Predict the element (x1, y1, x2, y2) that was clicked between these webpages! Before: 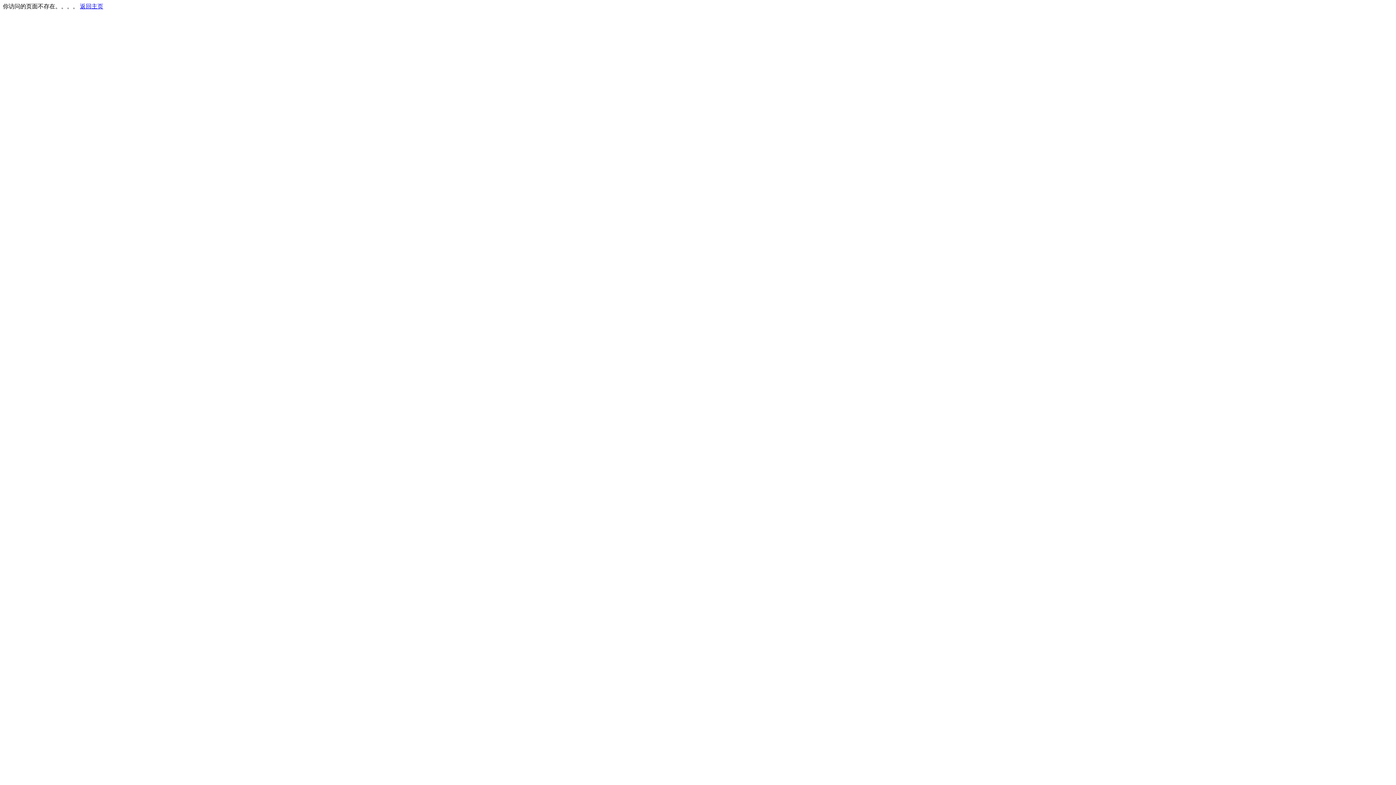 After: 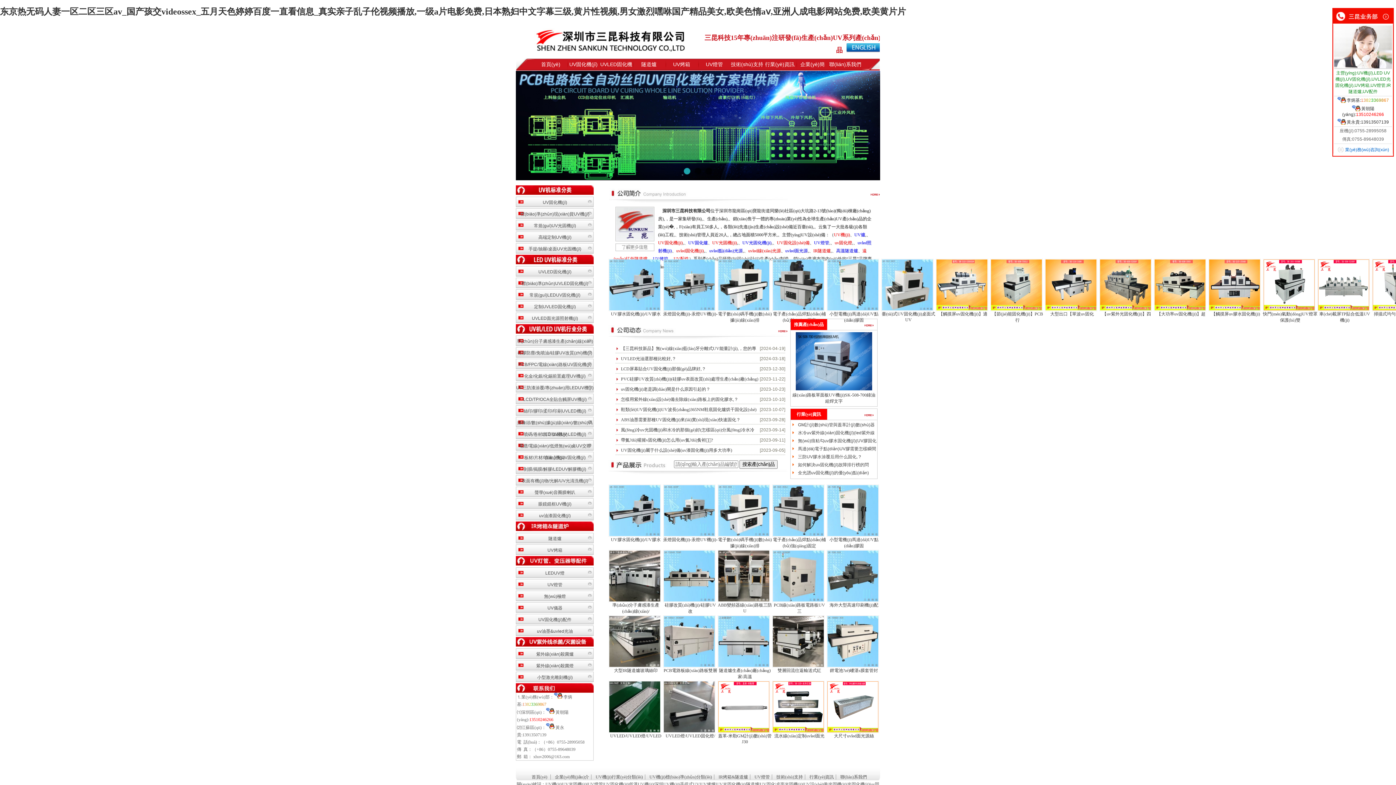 Action: bbox: (80, 3, 103, 9) label: 返回主页